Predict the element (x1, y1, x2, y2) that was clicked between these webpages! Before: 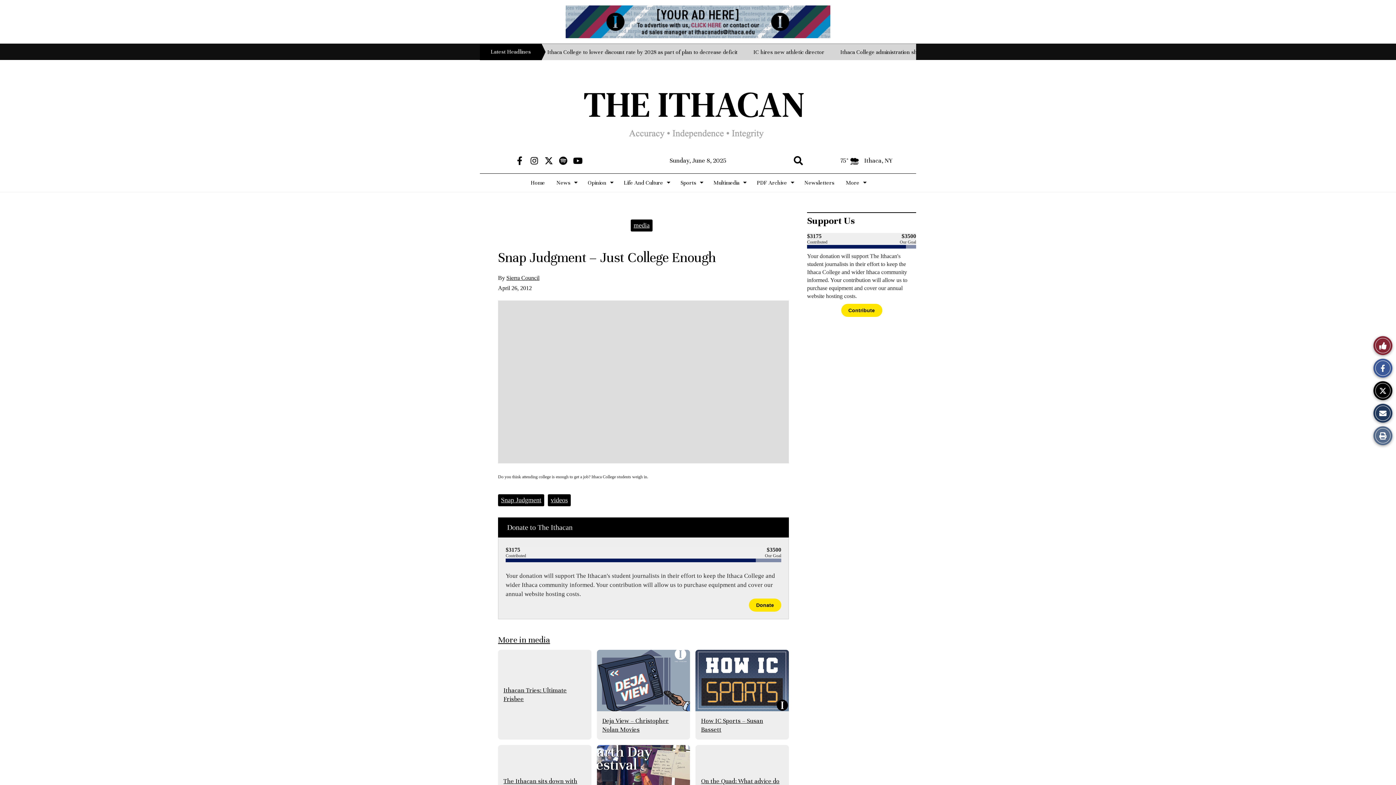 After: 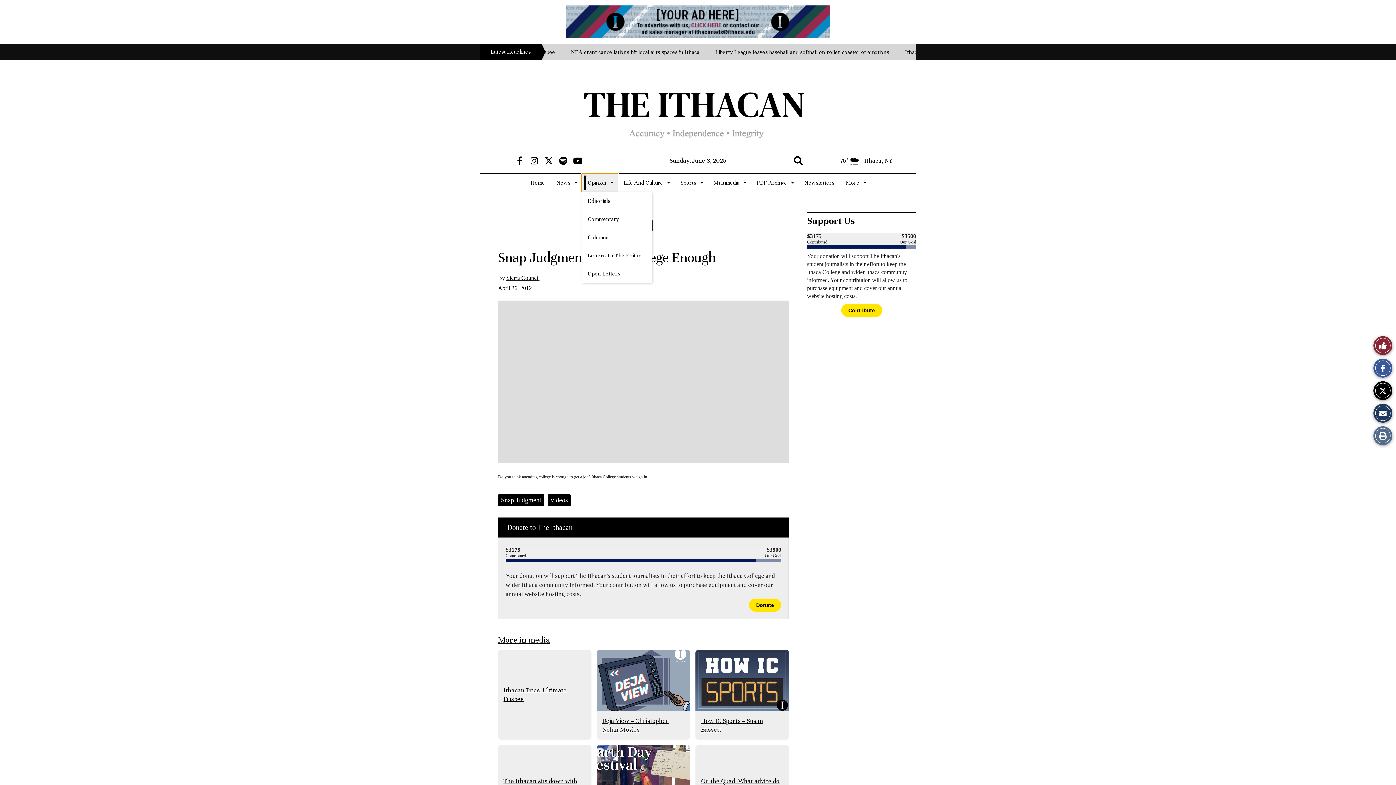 Action: label: Opinion bbox: (582, 173, 618, 192)